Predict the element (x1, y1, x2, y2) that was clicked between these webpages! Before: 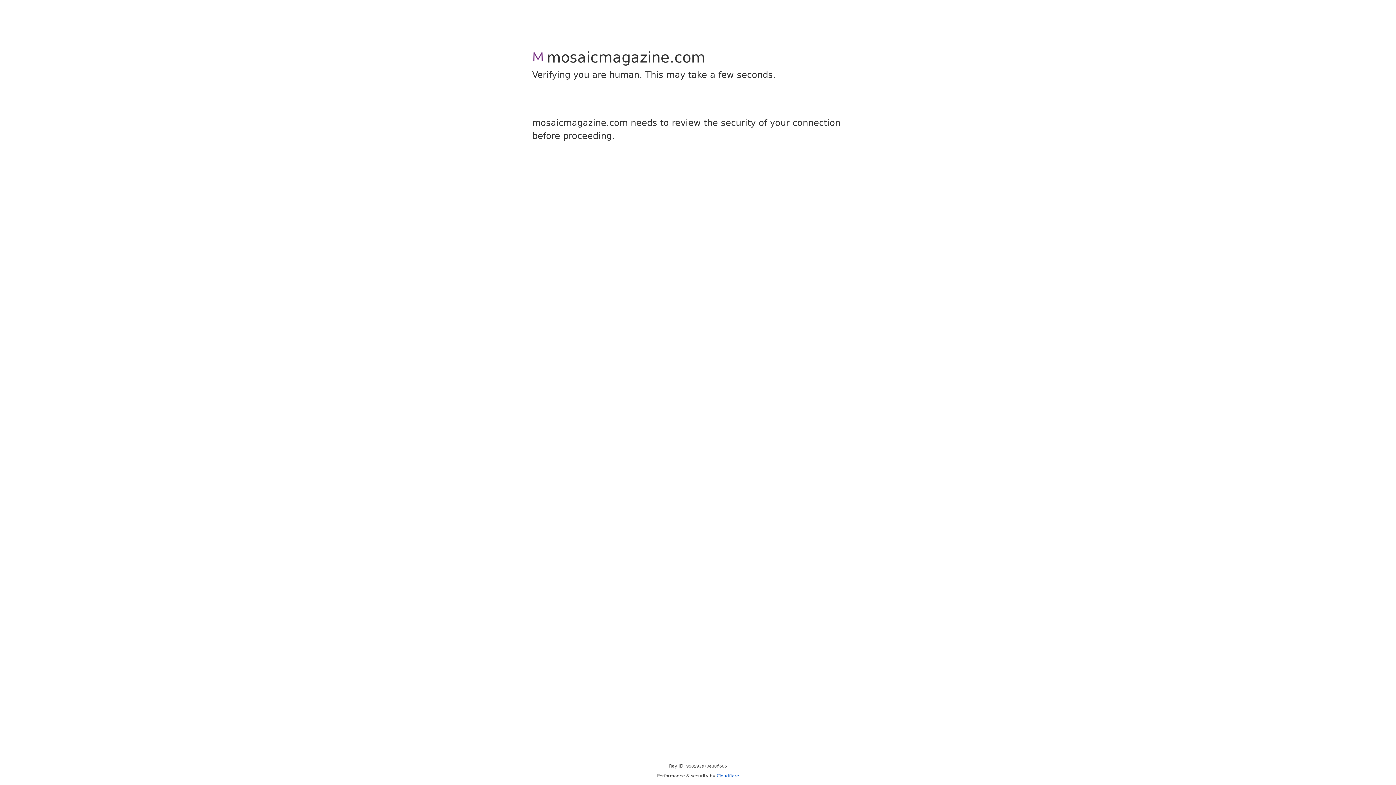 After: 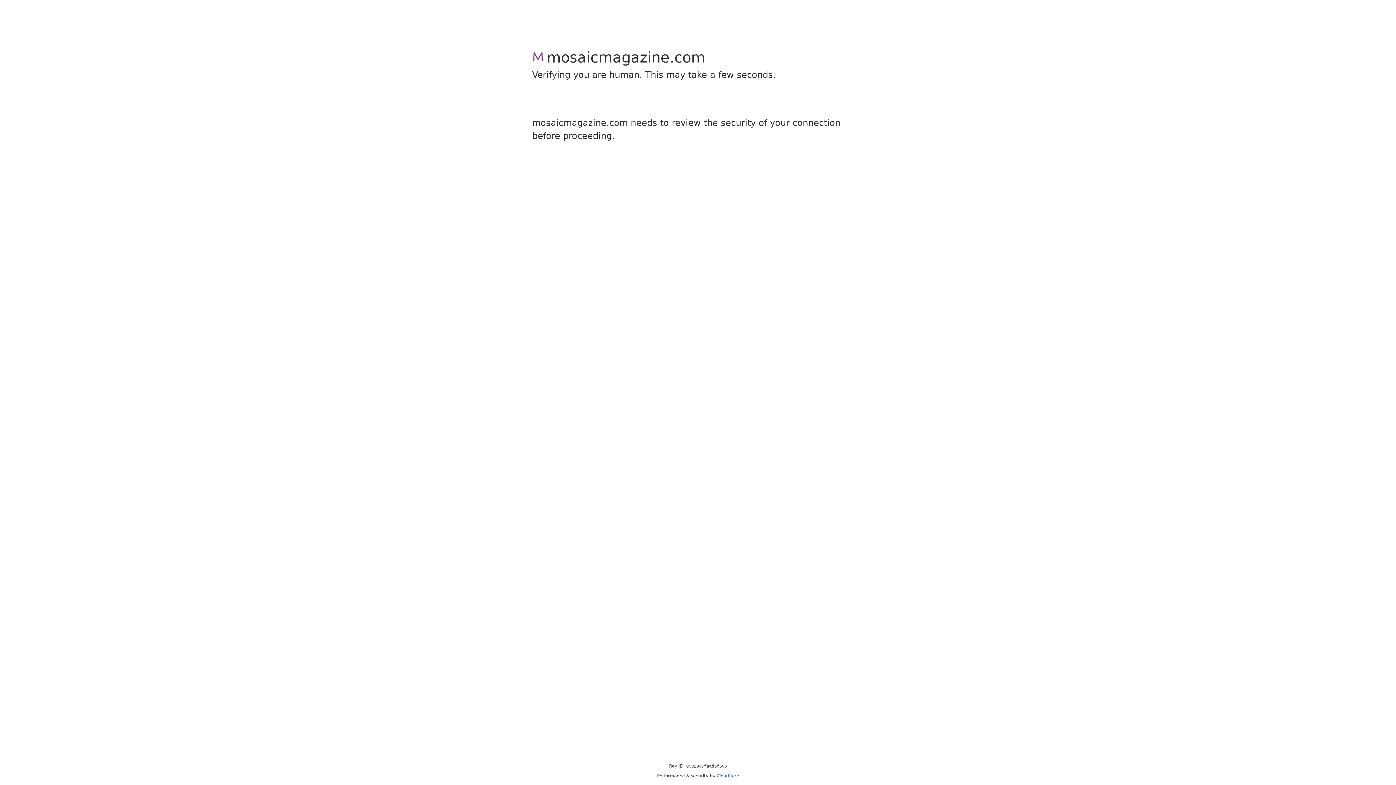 Action: bbox: (716, 773, 739, 778) label: Cloudflare